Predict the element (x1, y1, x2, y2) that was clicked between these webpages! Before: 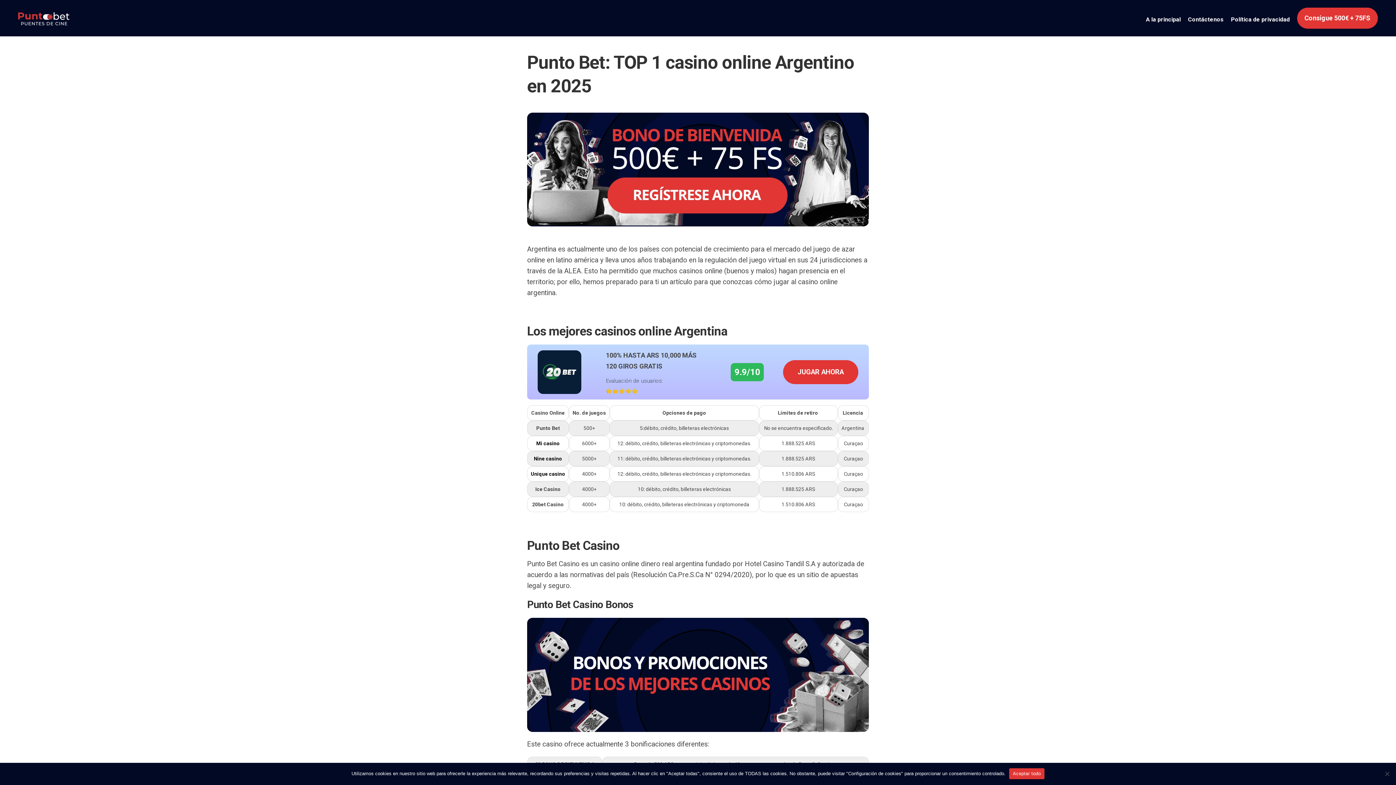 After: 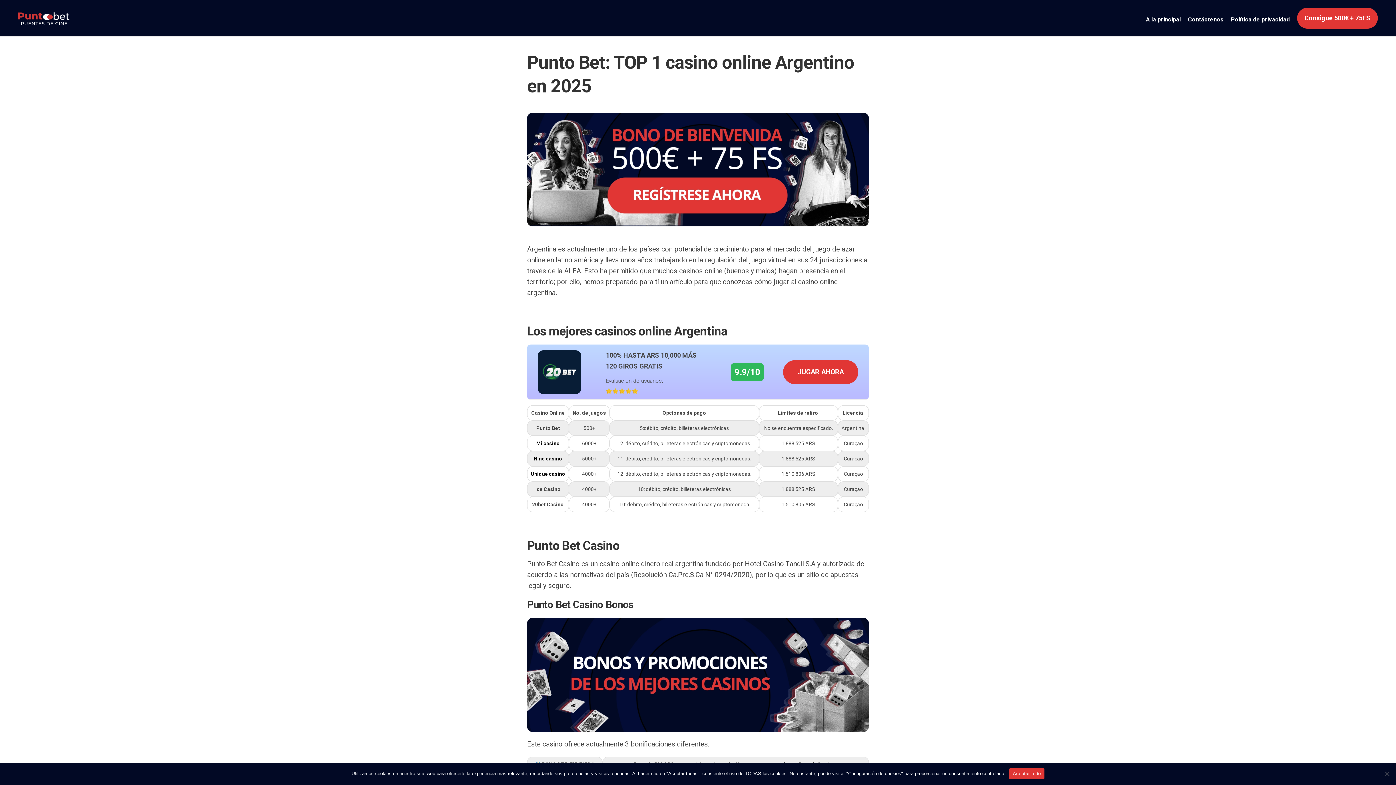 Action: bbox: (18, 7, 69, 29)